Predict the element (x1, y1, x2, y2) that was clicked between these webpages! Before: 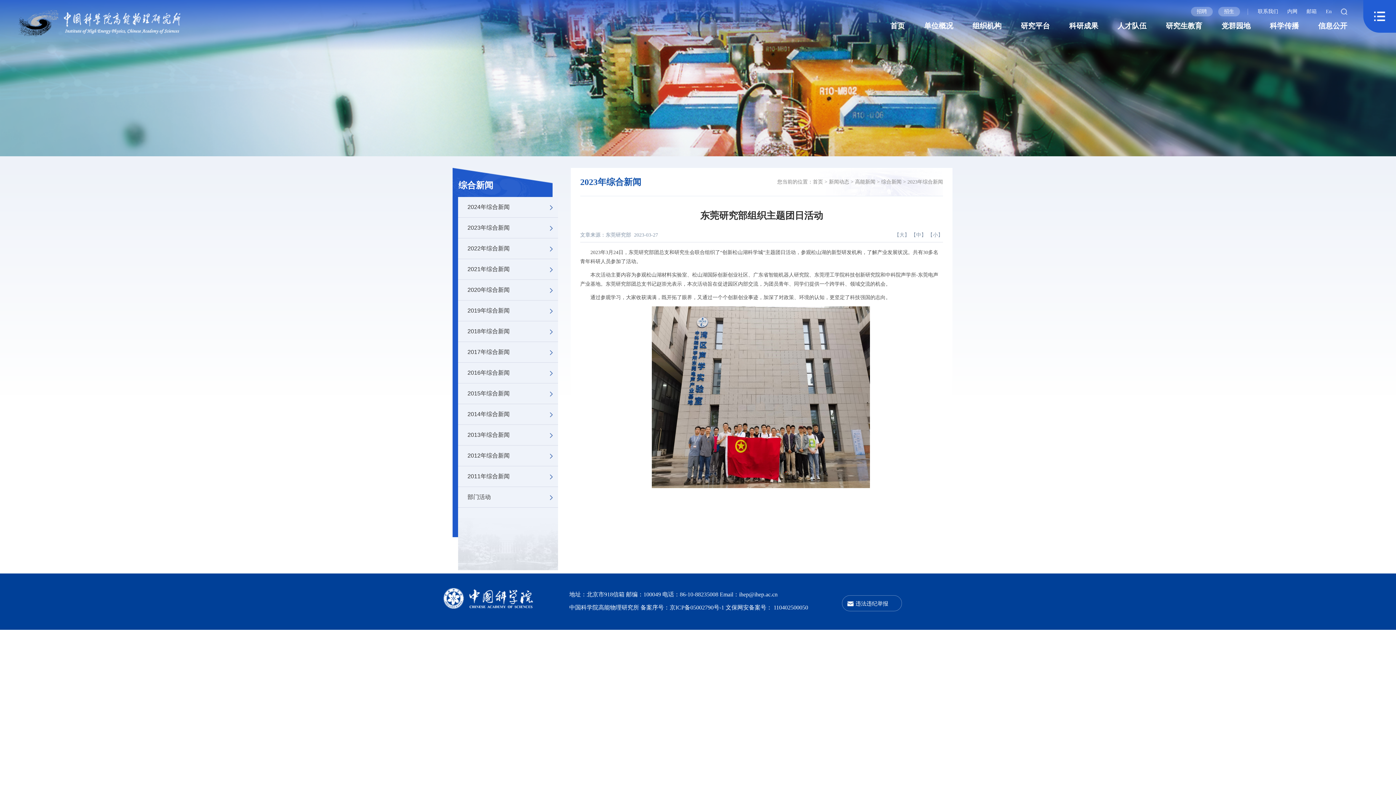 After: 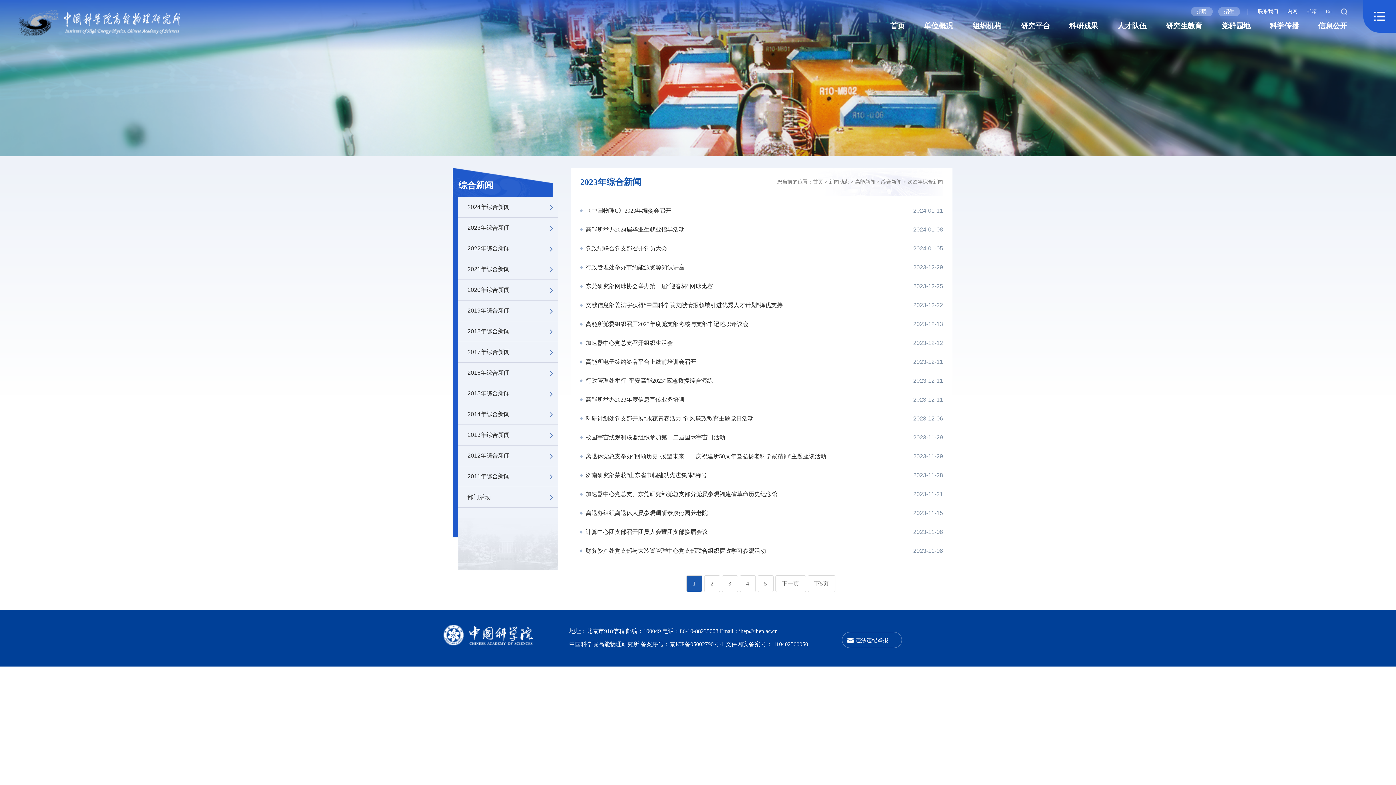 Action: label: 2023年综合新闻 bbox: (907, 179, 943, 184)